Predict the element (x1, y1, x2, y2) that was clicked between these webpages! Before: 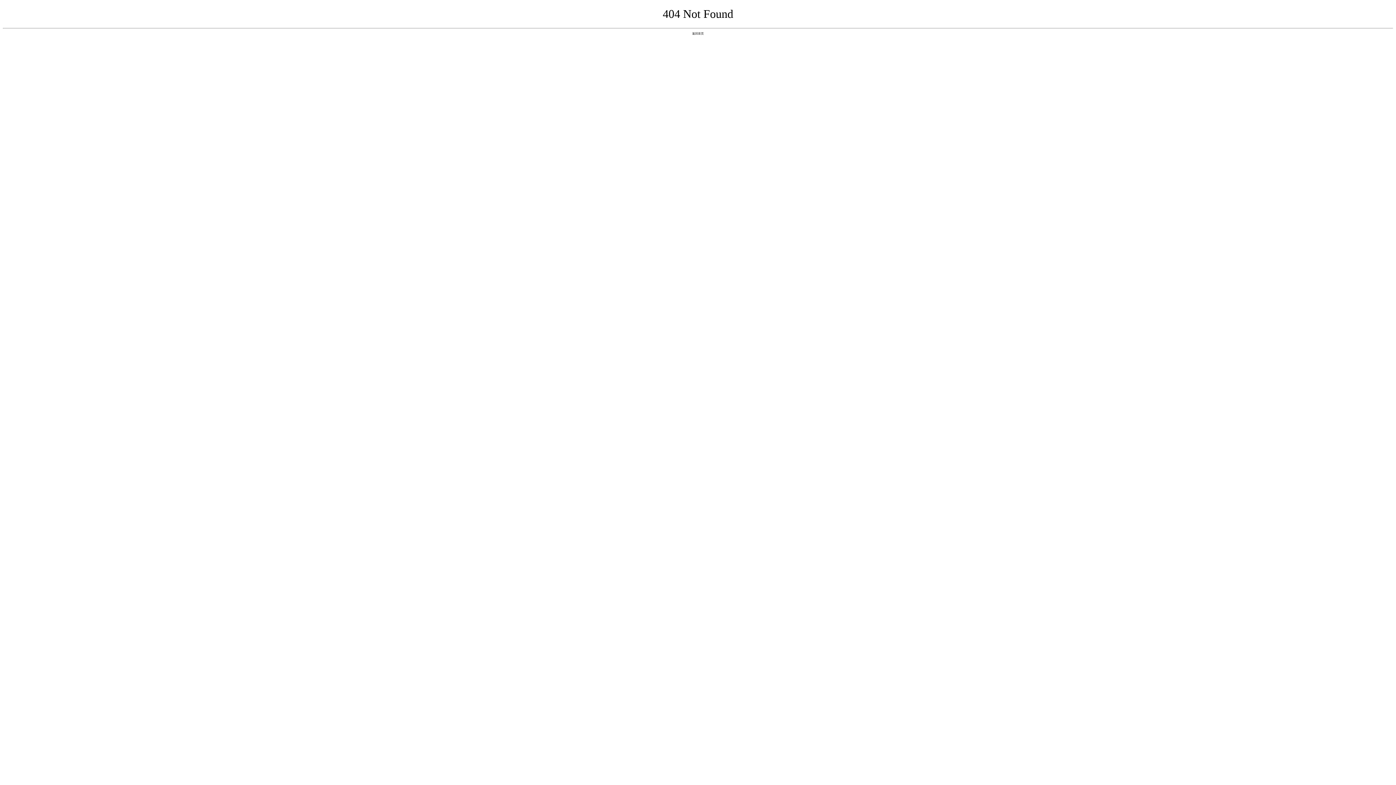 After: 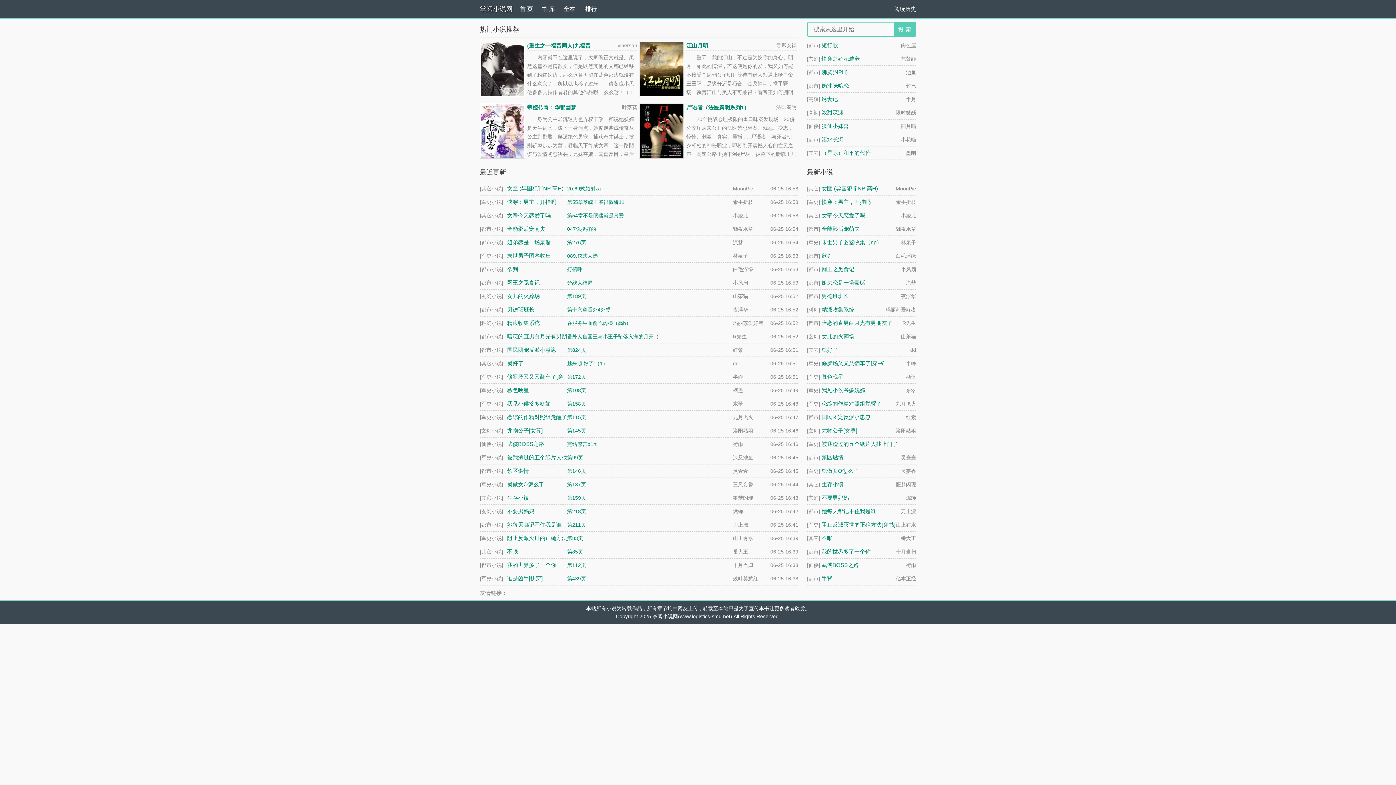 Action: label: 返回首页 bbox: (692, 31, 704, 35)